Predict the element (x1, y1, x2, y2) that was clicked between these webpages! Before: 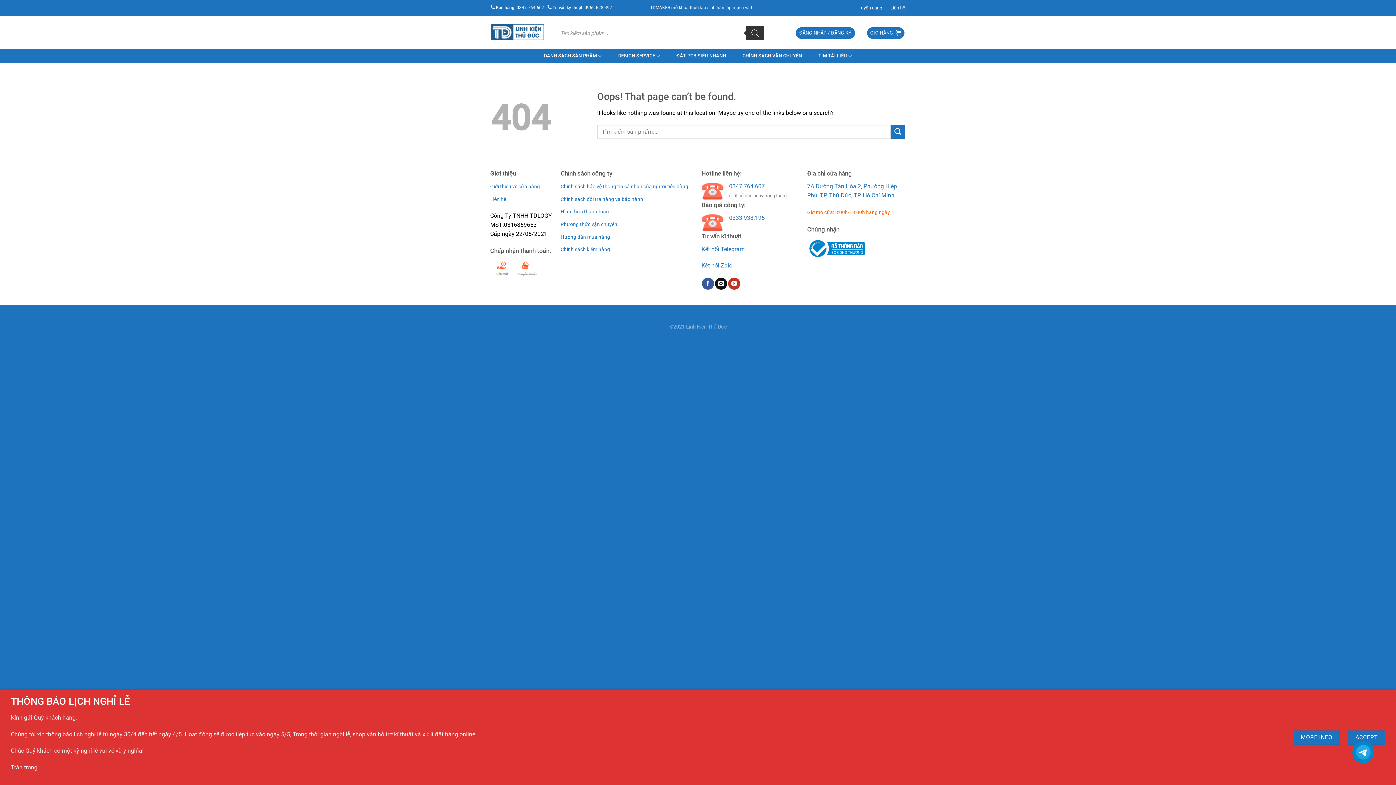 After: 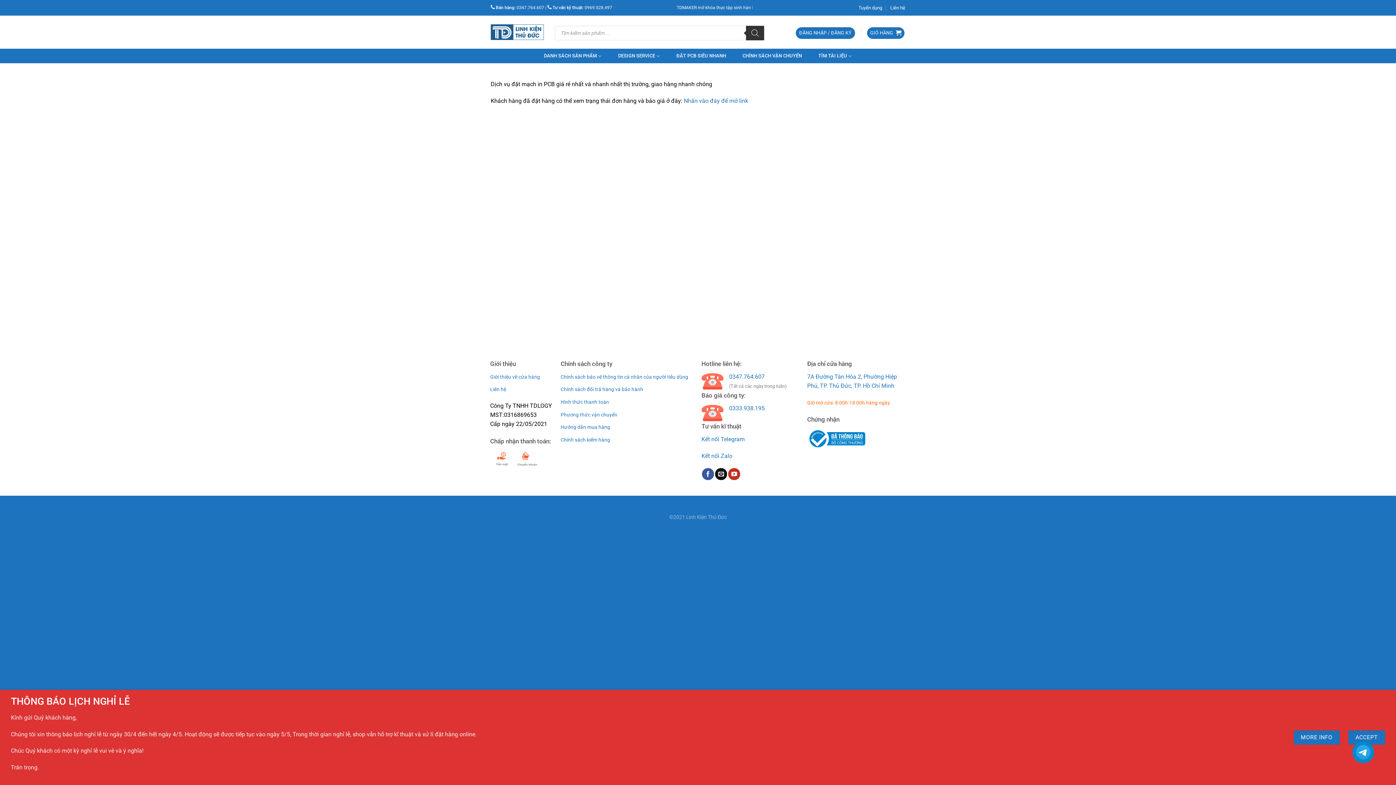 Action: bbox: (673, 48, 729, 63) label: ĐẶT PCB SIÊU NHANH